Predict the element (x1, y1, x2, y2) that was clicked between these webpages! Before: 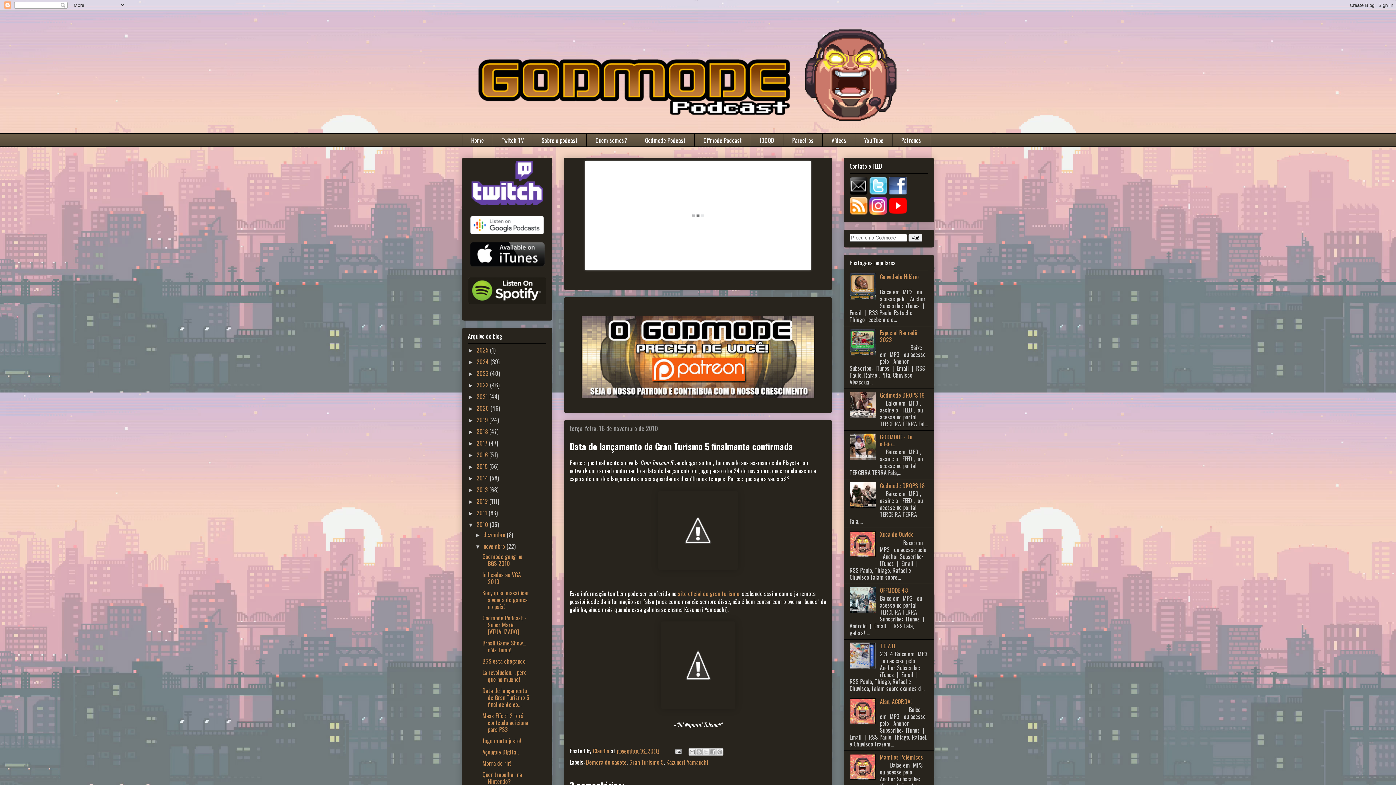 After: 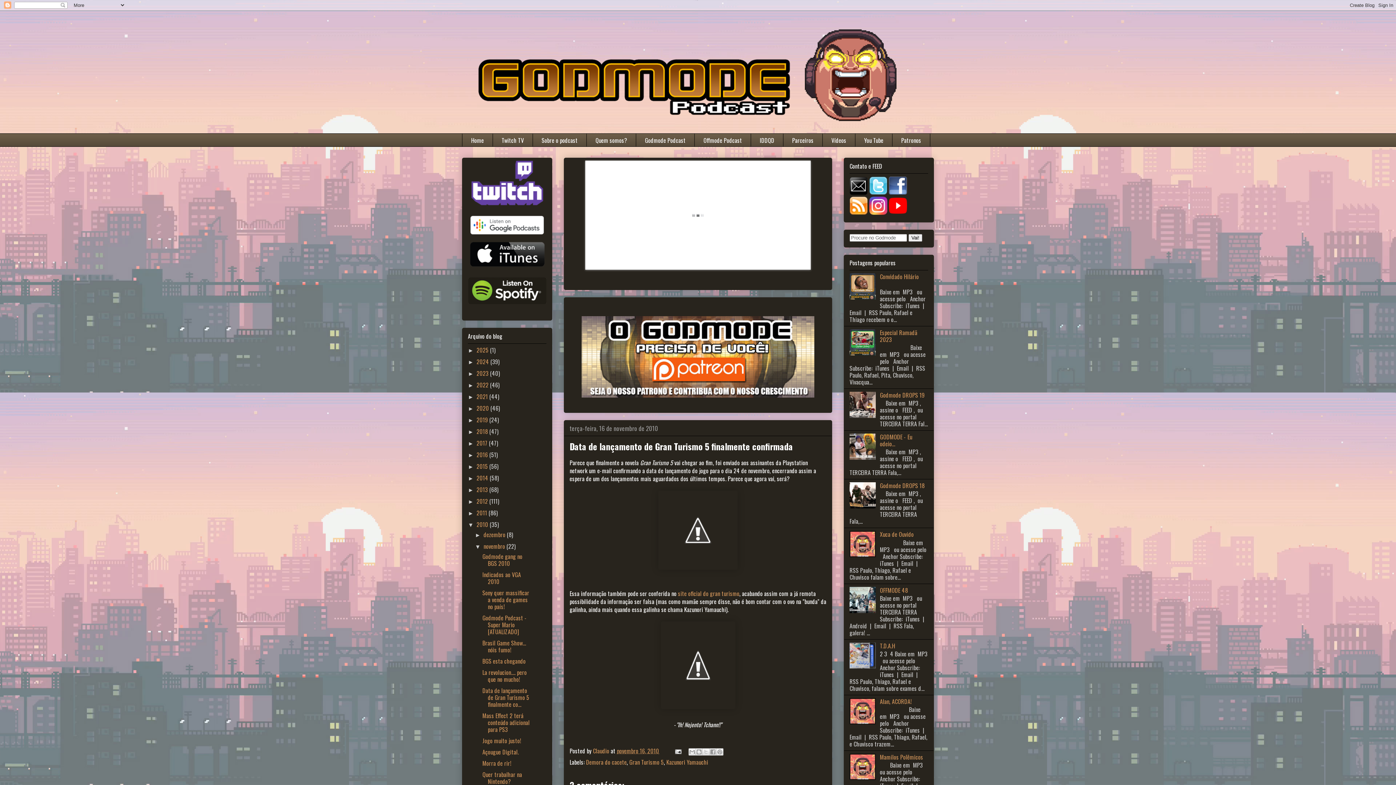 Action: bbox: (889, 207, 907, 216)